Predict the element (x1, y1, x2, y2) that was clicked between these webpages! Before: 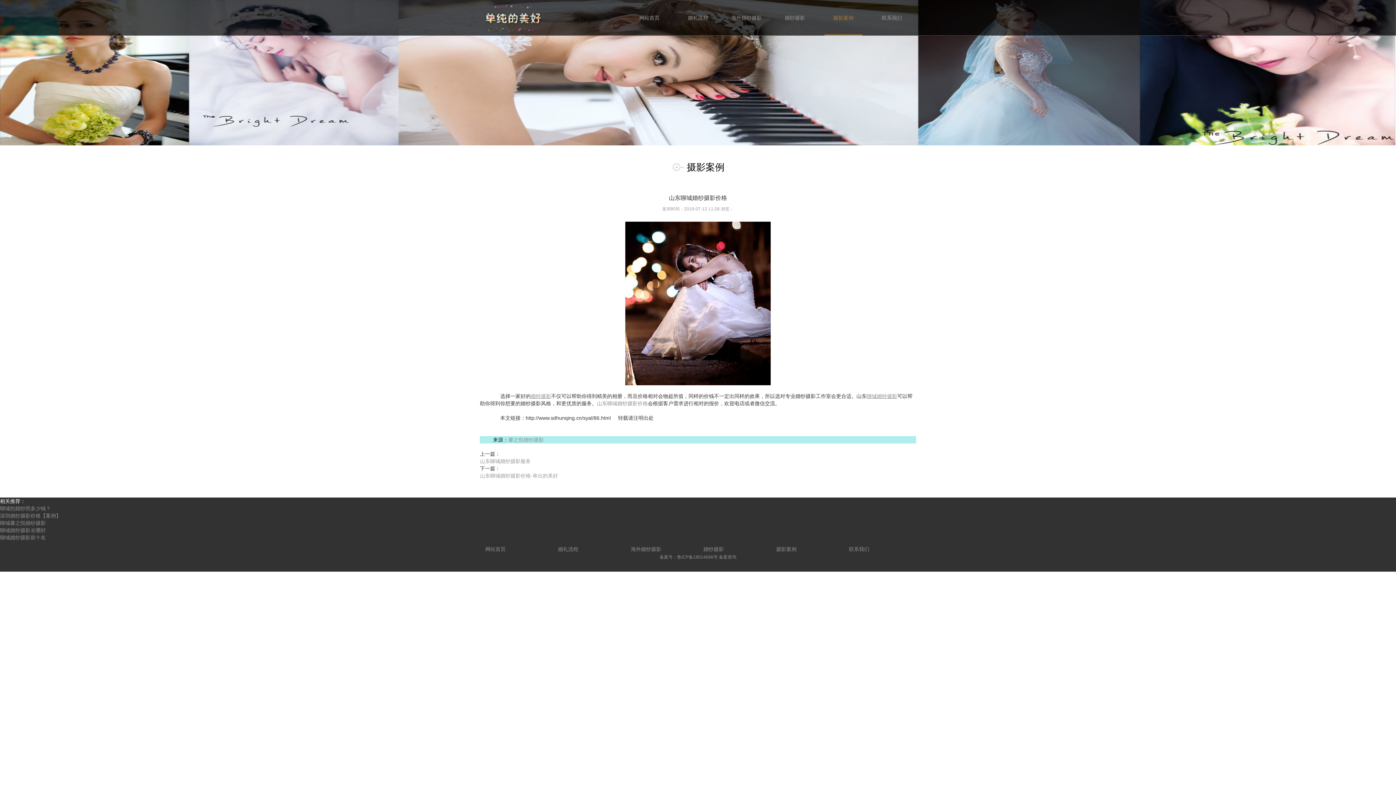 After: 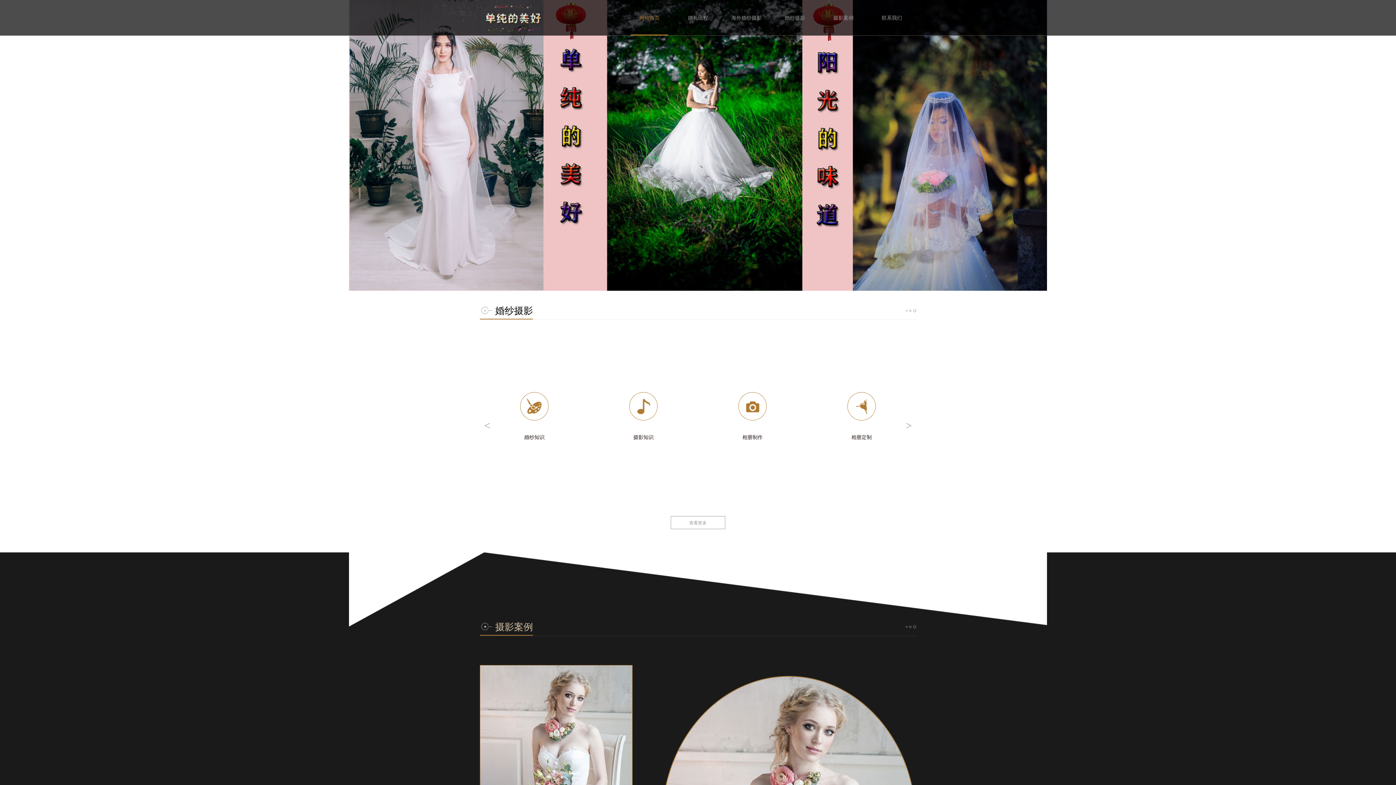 Action: label: 网站首页 bbox: (485, 546, 505, 552)